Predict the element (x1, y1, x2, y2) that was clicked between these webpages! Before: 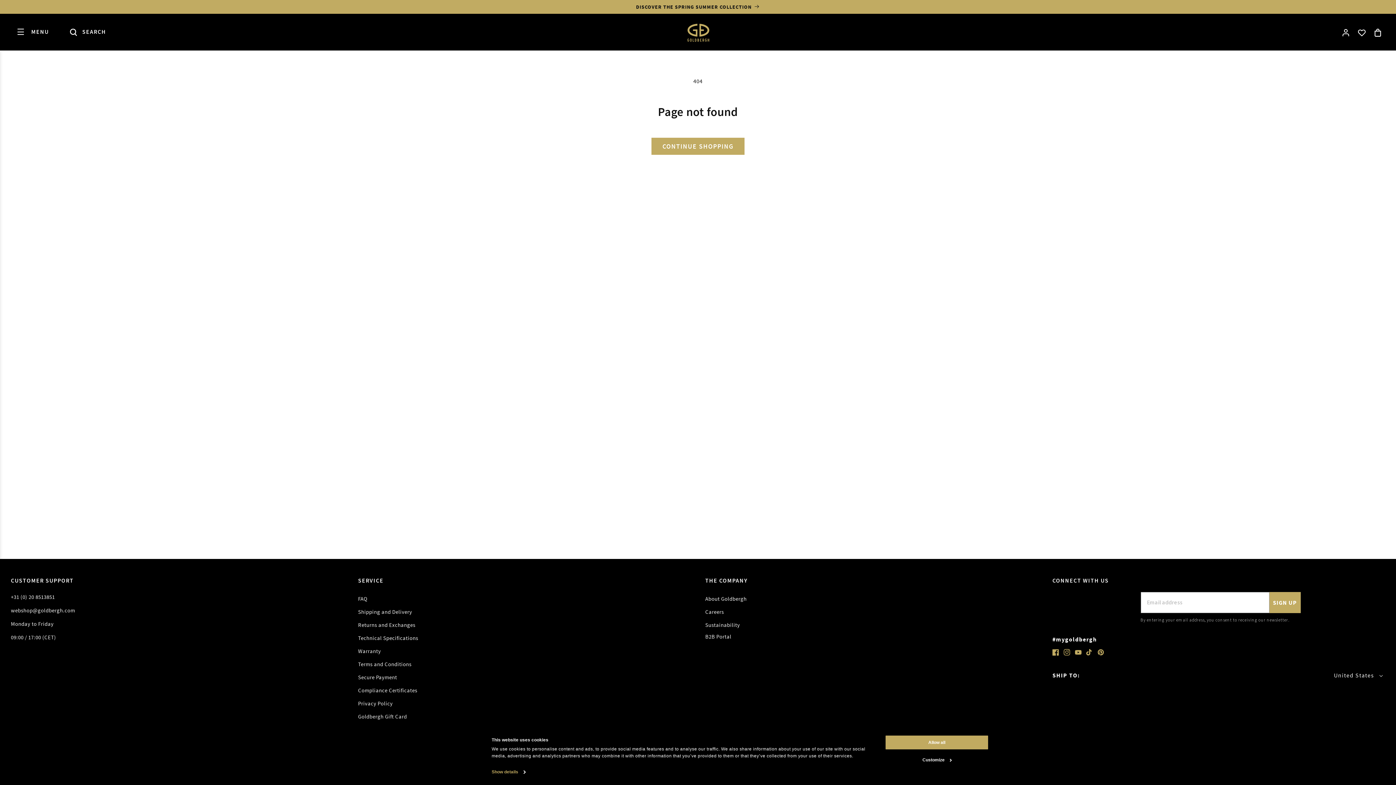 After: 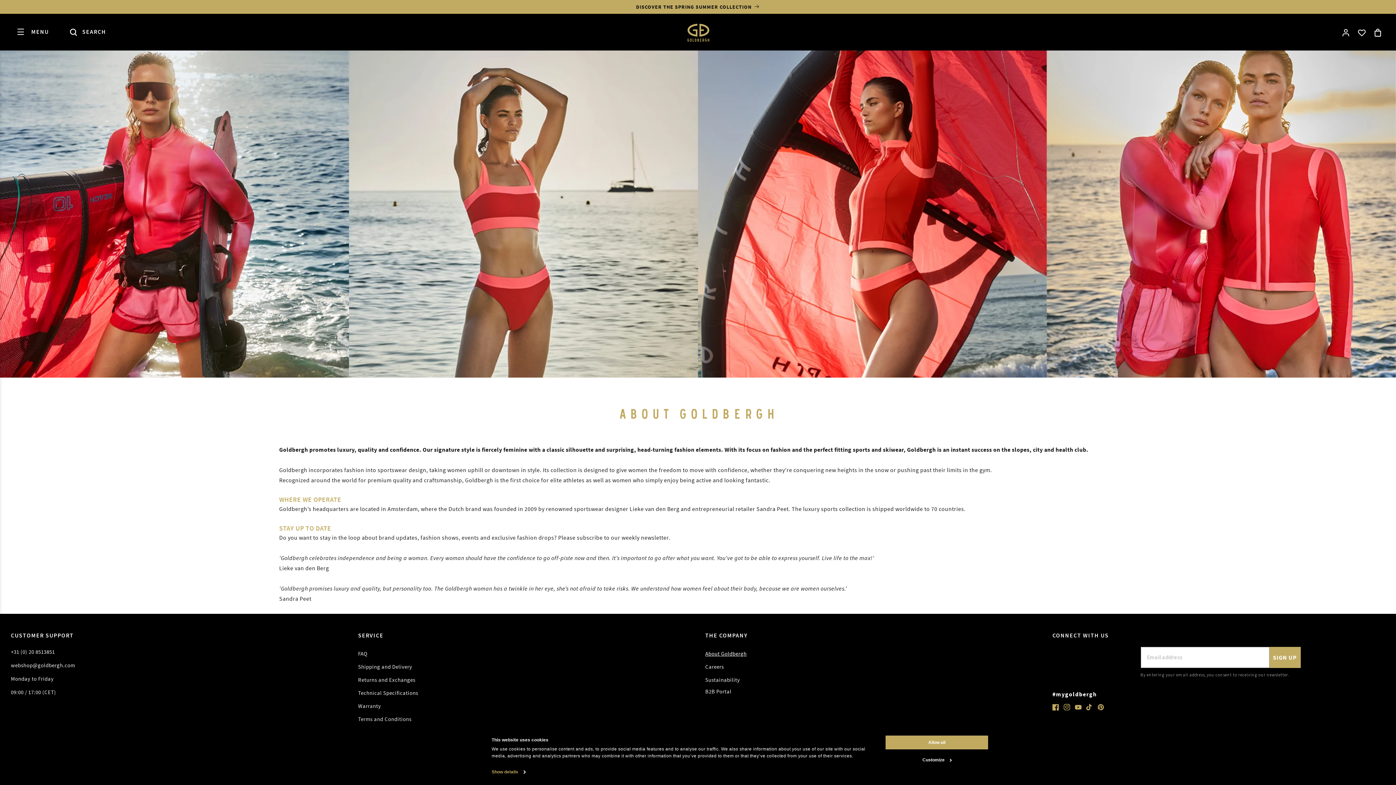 Action: bbox: (705, 594, 746, 604) label: About Goldbergh